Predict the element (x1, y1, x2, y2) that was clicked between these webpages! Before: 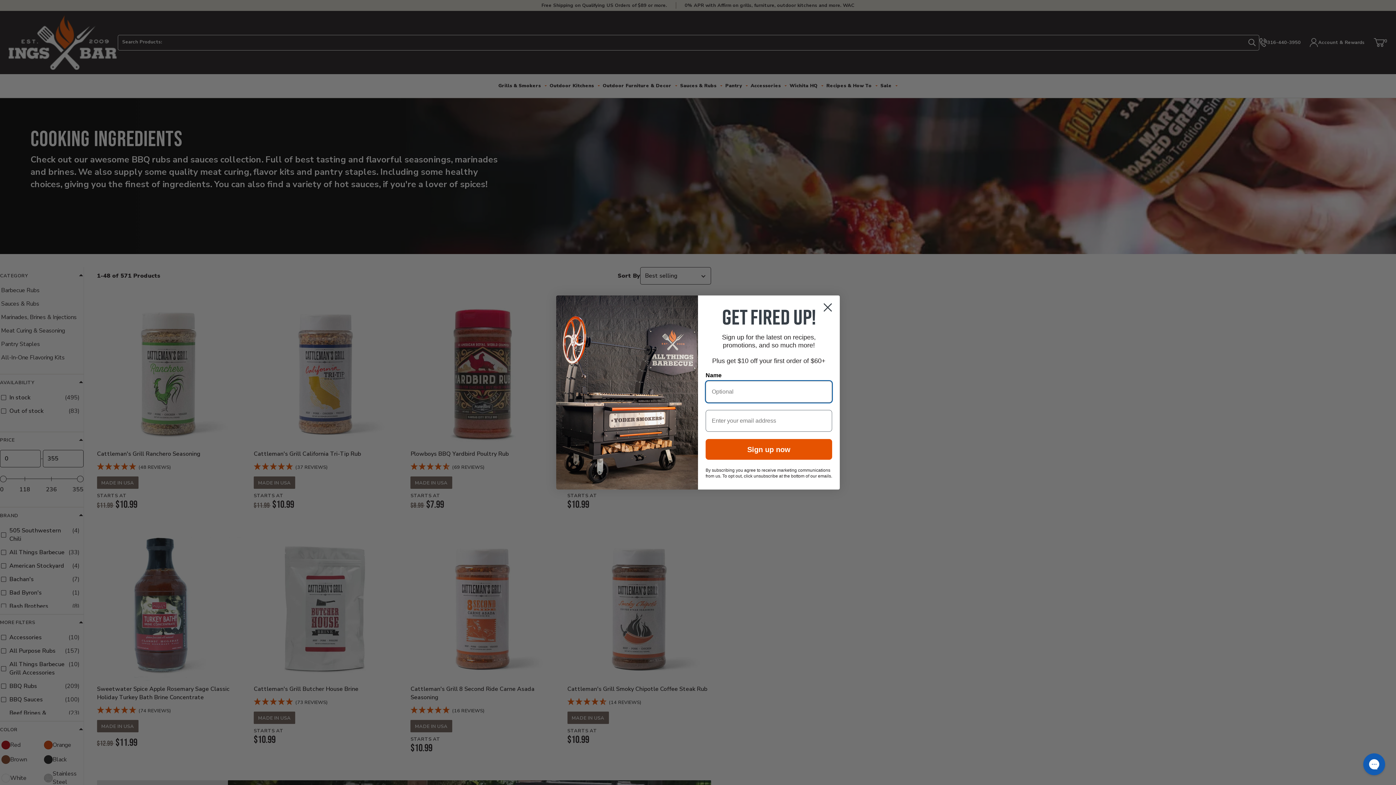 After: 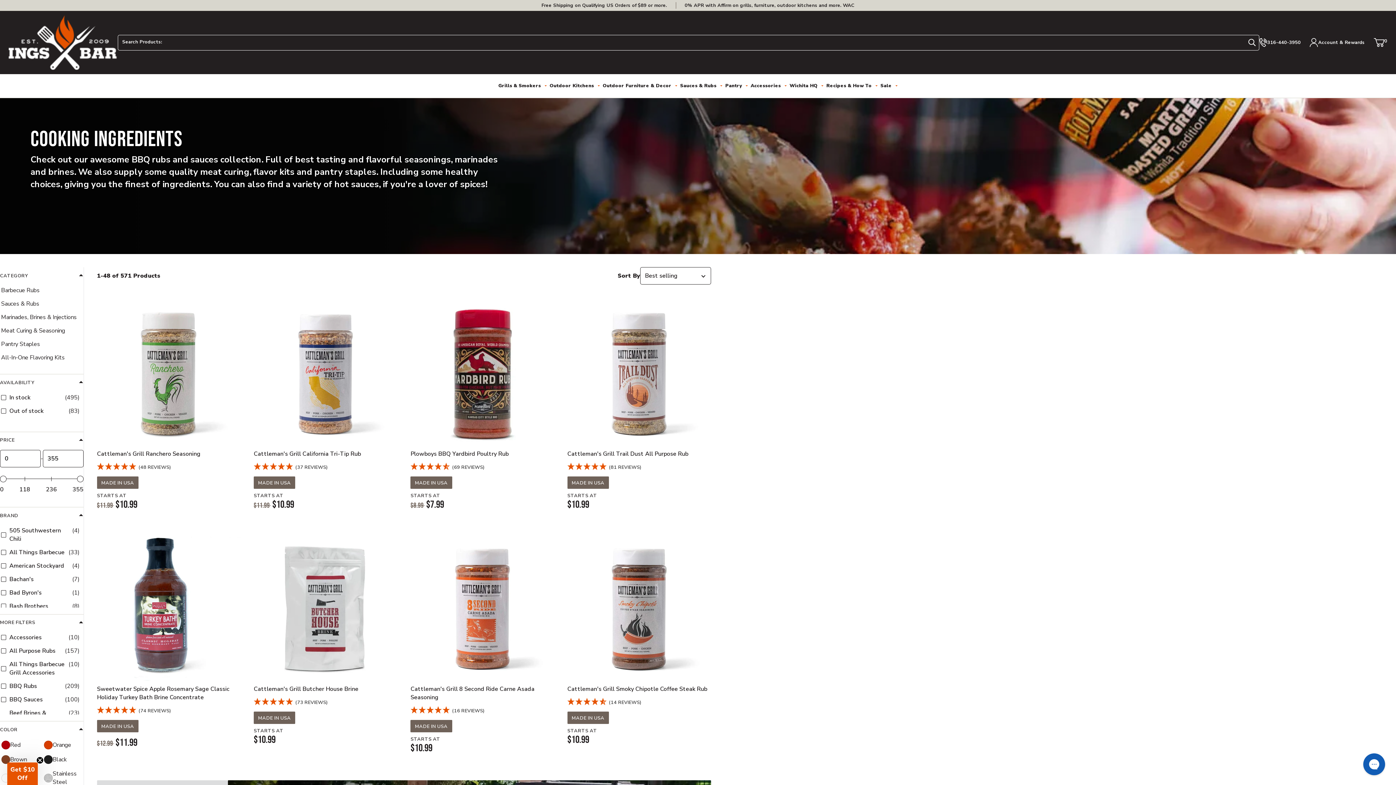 Action: bbox: (818, 298, 837, 316) label: Close dialog